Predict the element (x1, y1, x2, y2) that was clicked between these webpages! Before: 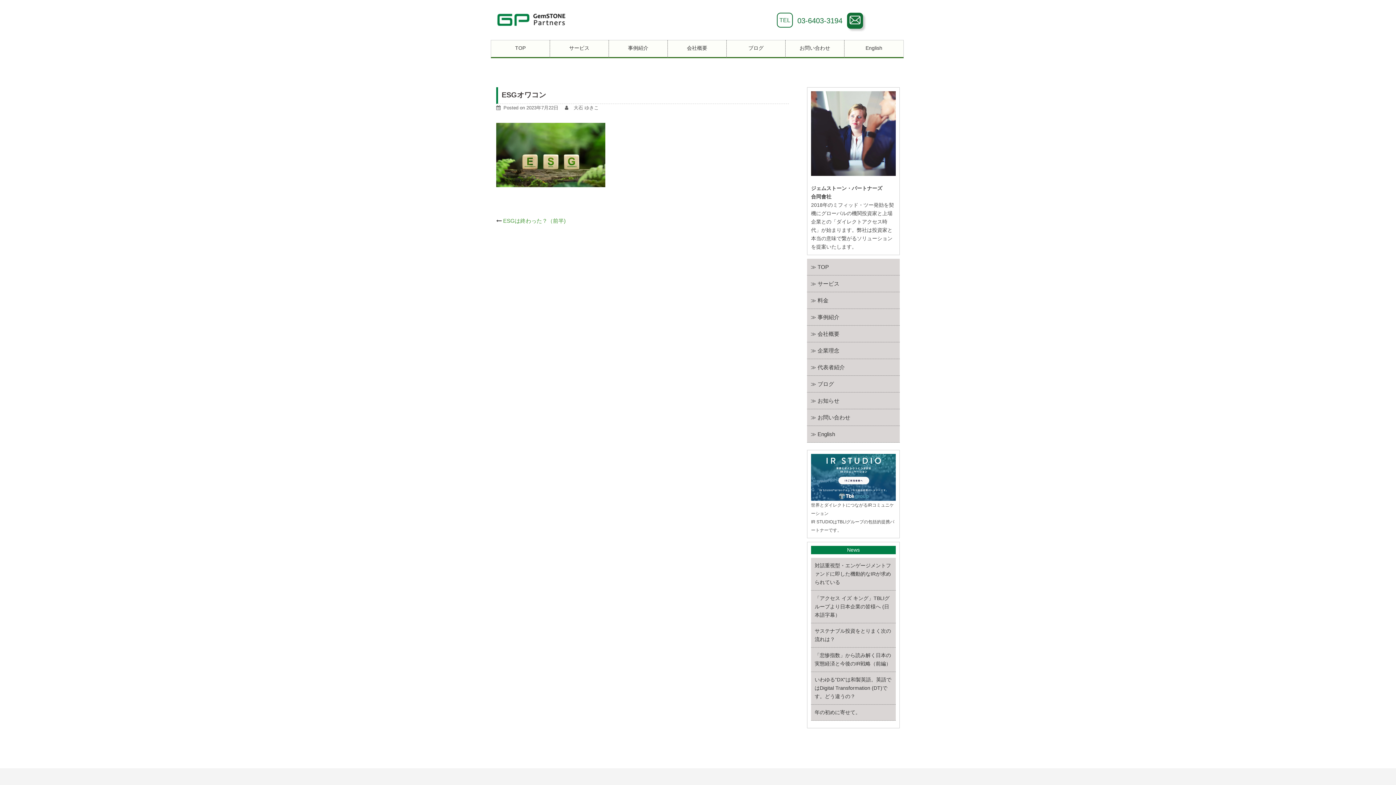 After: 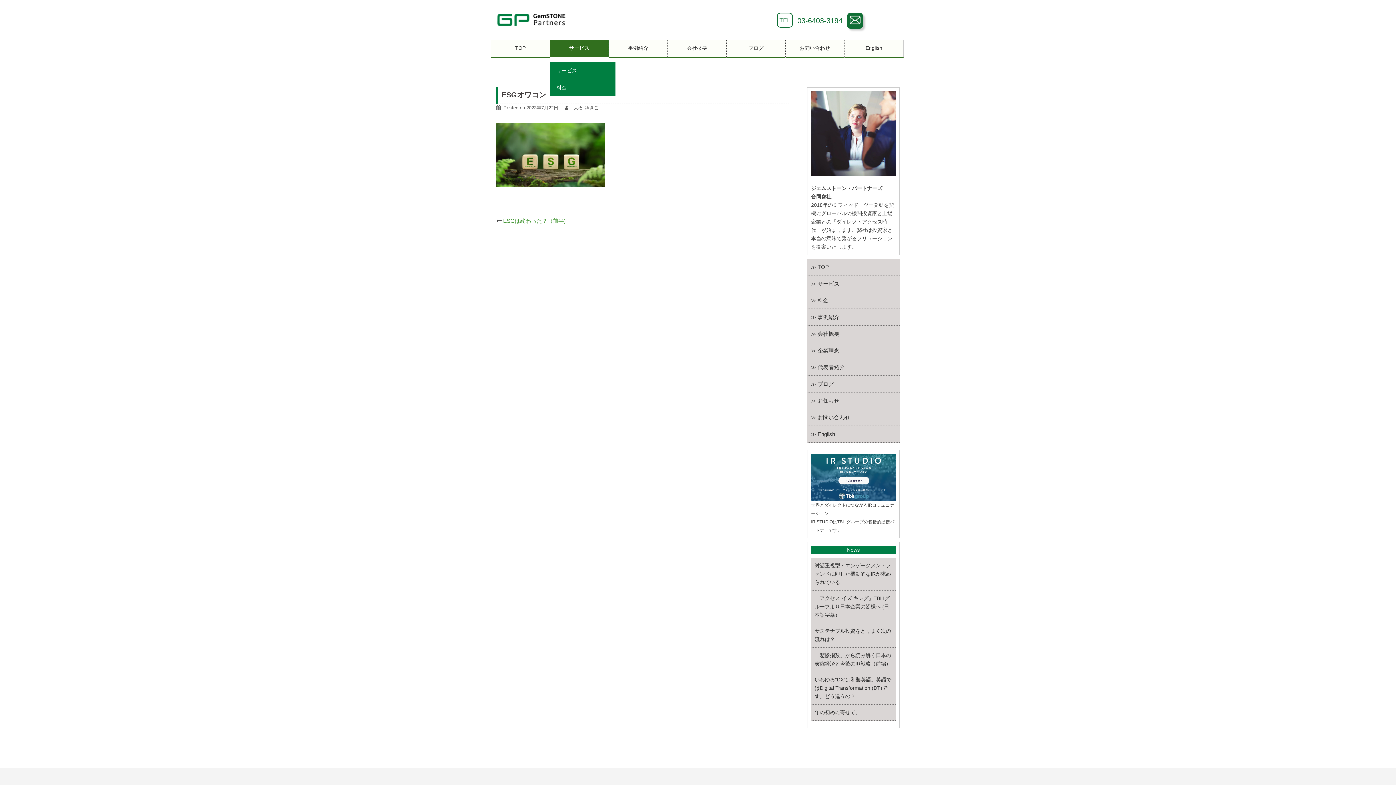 Action: label: サービス bbox: (550, 40, 609, 58)